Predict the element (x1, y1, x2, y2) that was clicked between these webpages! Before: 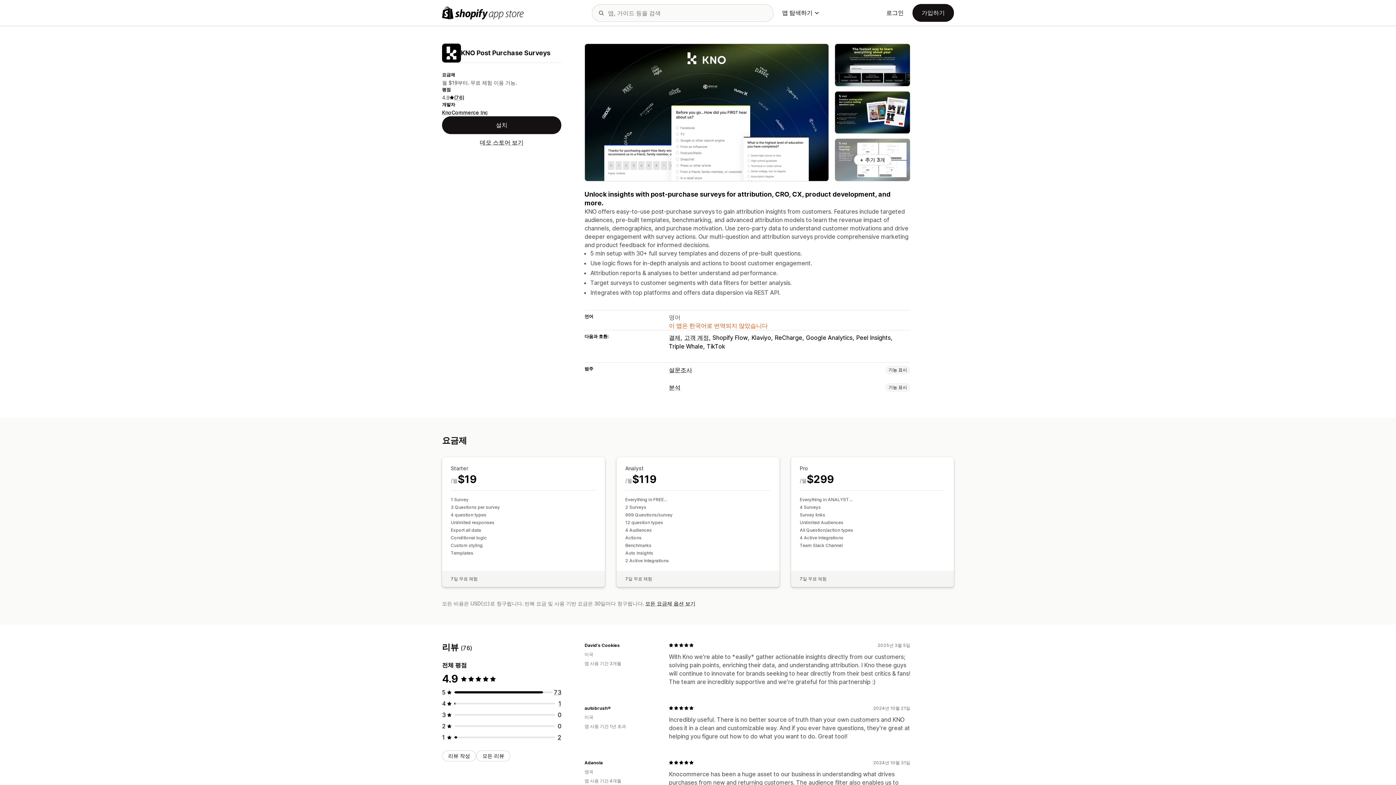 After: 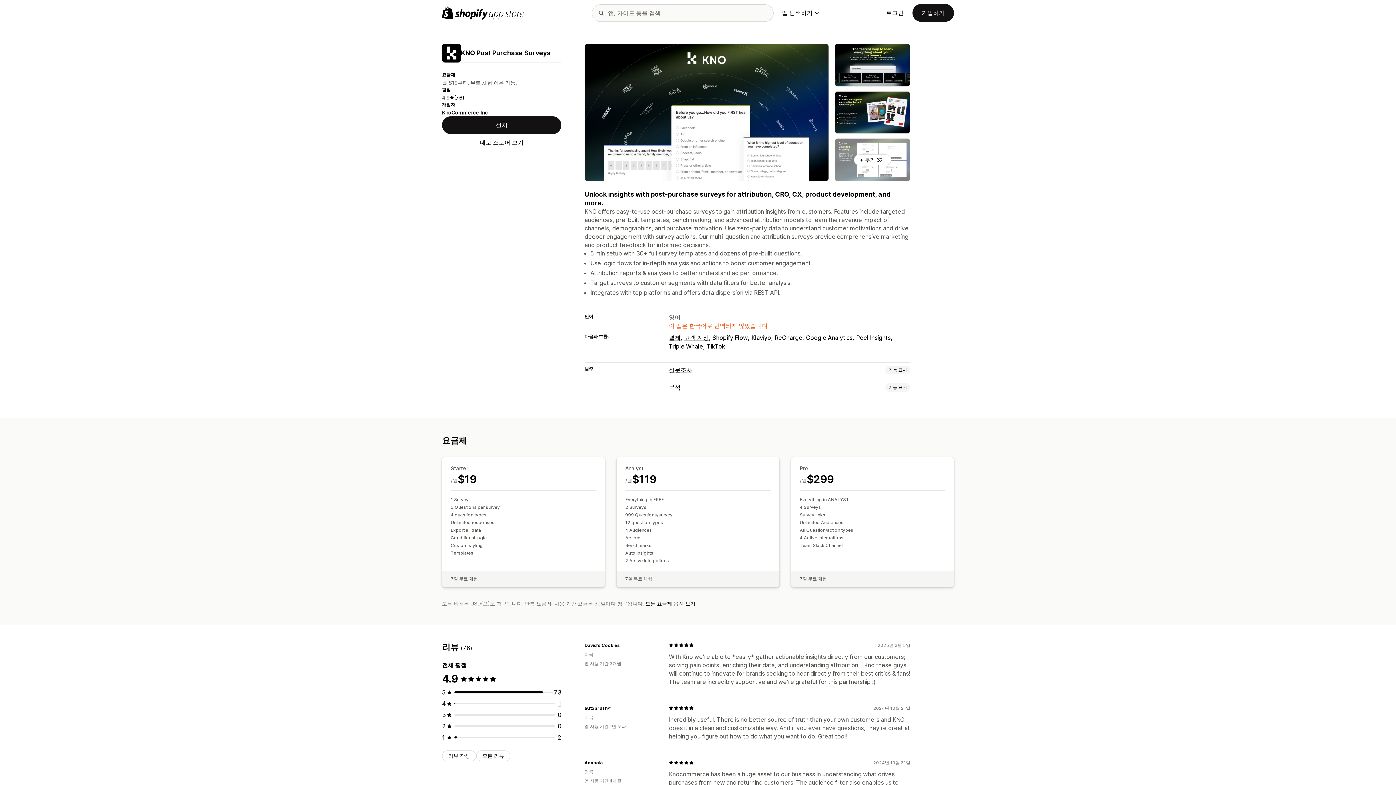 Action: bbox: (480, 138, 523, 146) label: 데모 스토어 보기